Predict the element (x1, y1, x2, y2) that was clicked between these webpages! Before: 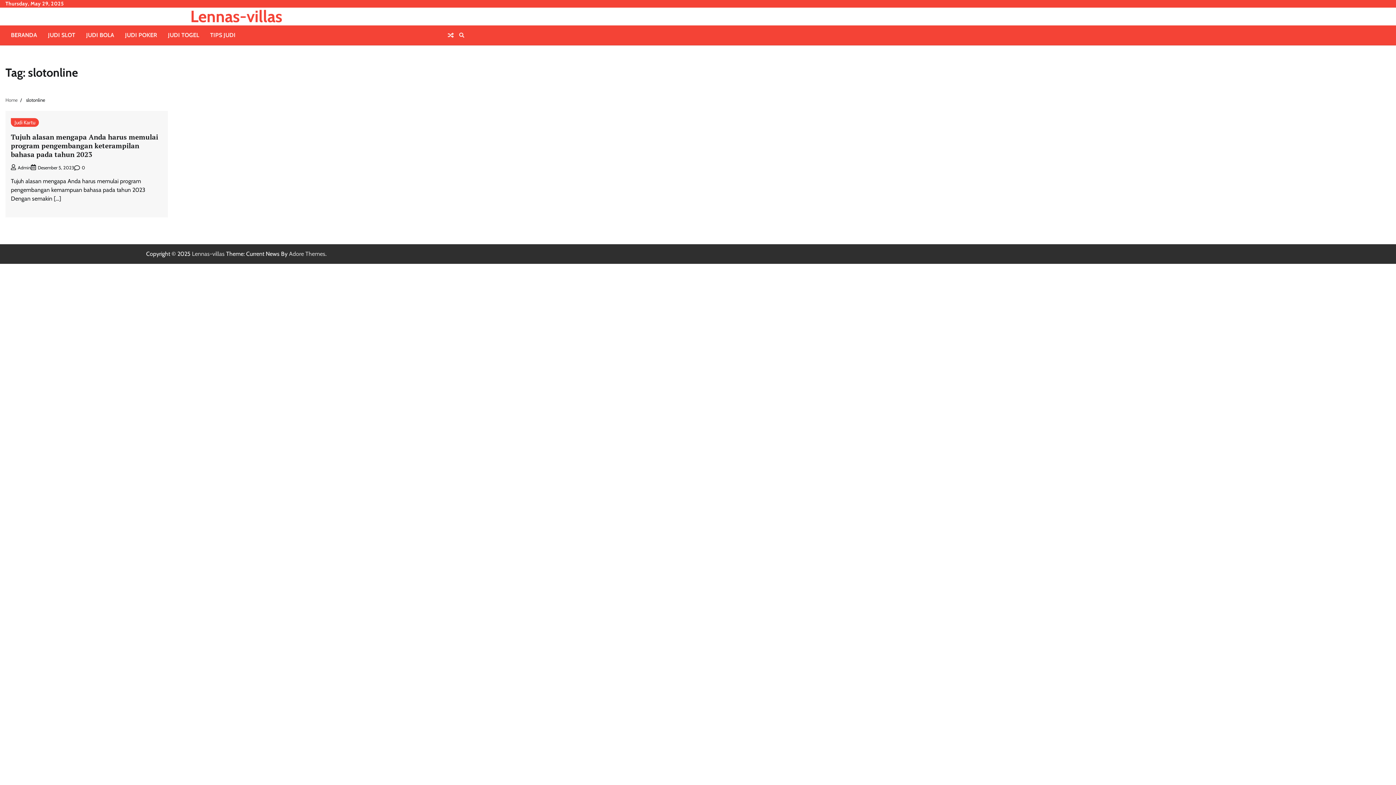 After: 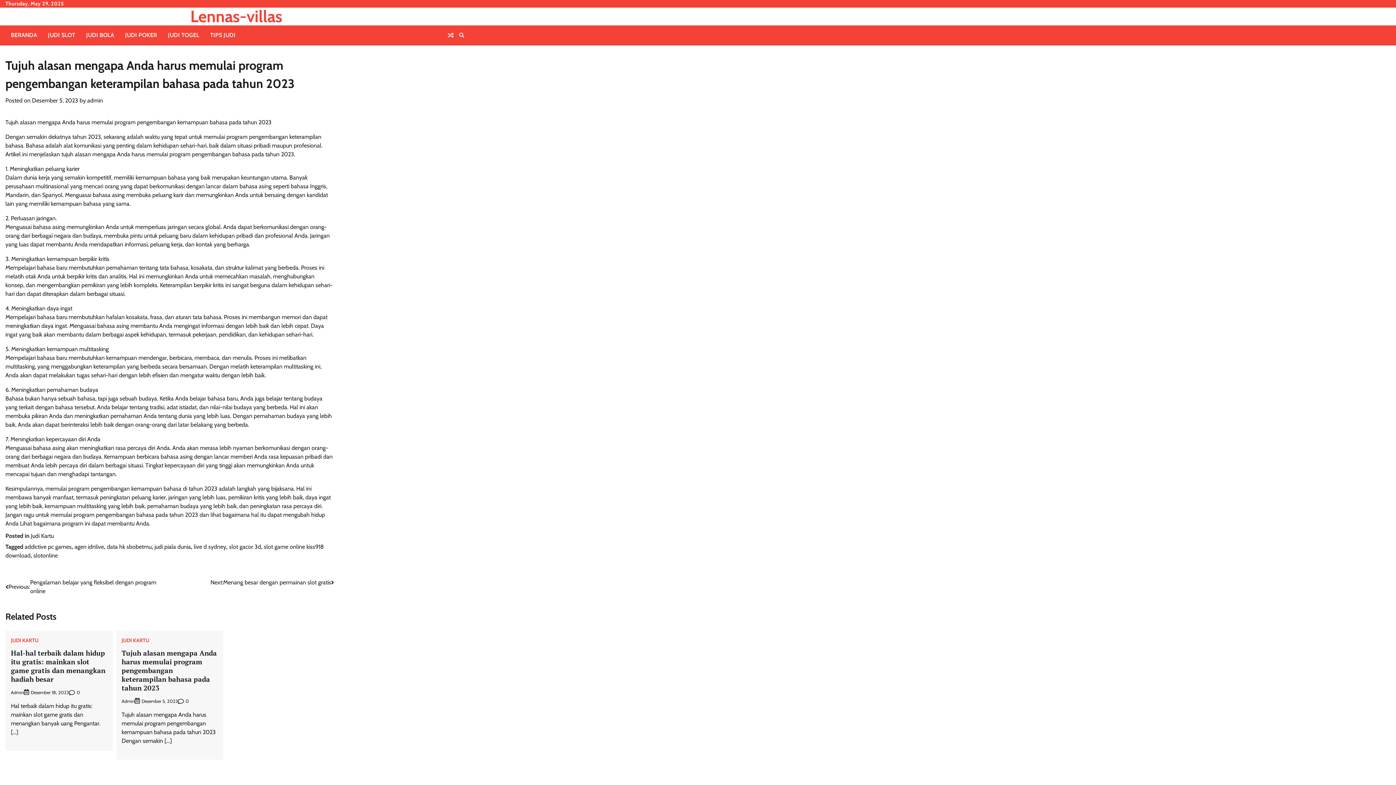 Action: bbox: (10, 132, 158, 158) label: Tujuh alasan mengapa Anda harus memulai program pengembangan keterampilan bahasa pada tahun 2023